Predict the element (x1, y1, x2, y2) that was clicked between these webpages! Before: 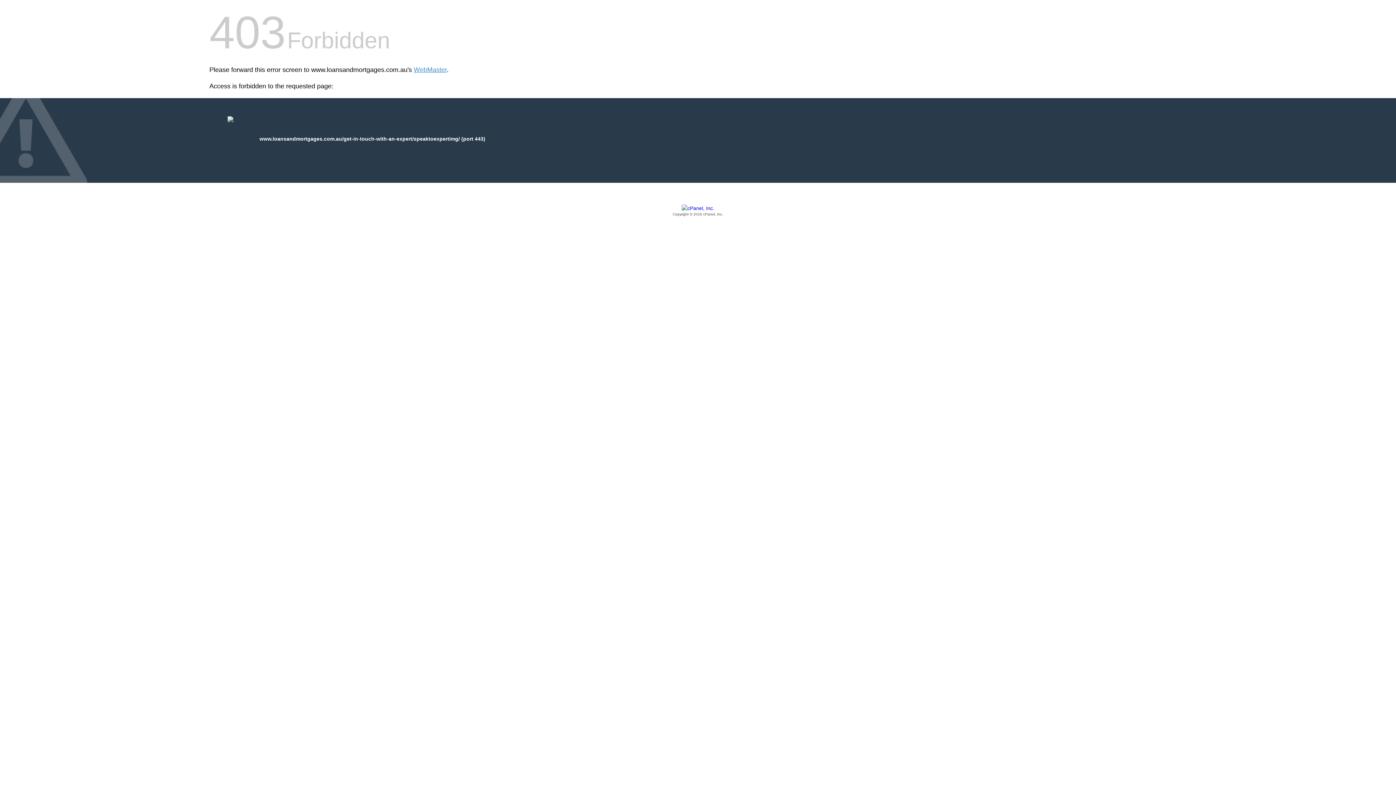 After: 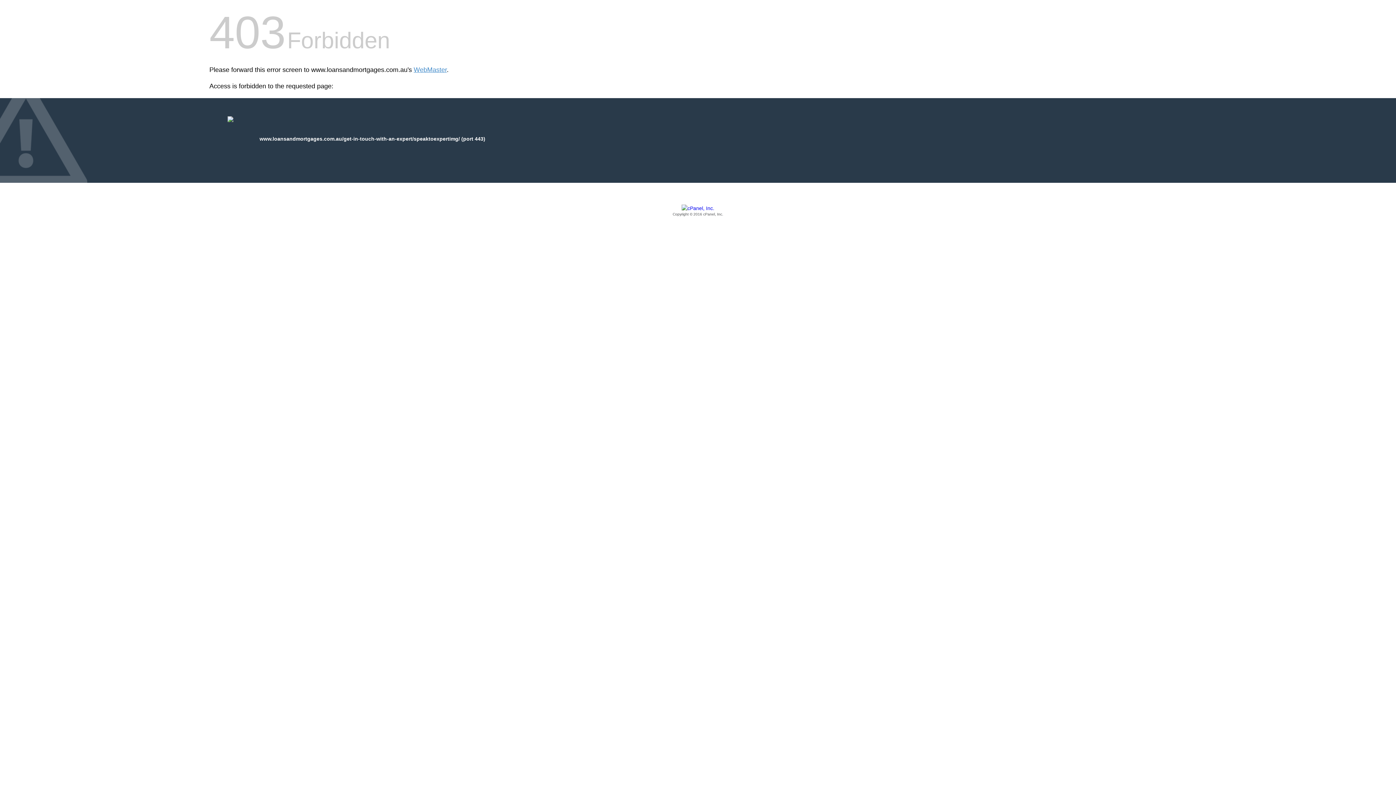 Action: label: Copyright © 2016 cPanel, Inc. bbox: (209, 205, 1186, 217)